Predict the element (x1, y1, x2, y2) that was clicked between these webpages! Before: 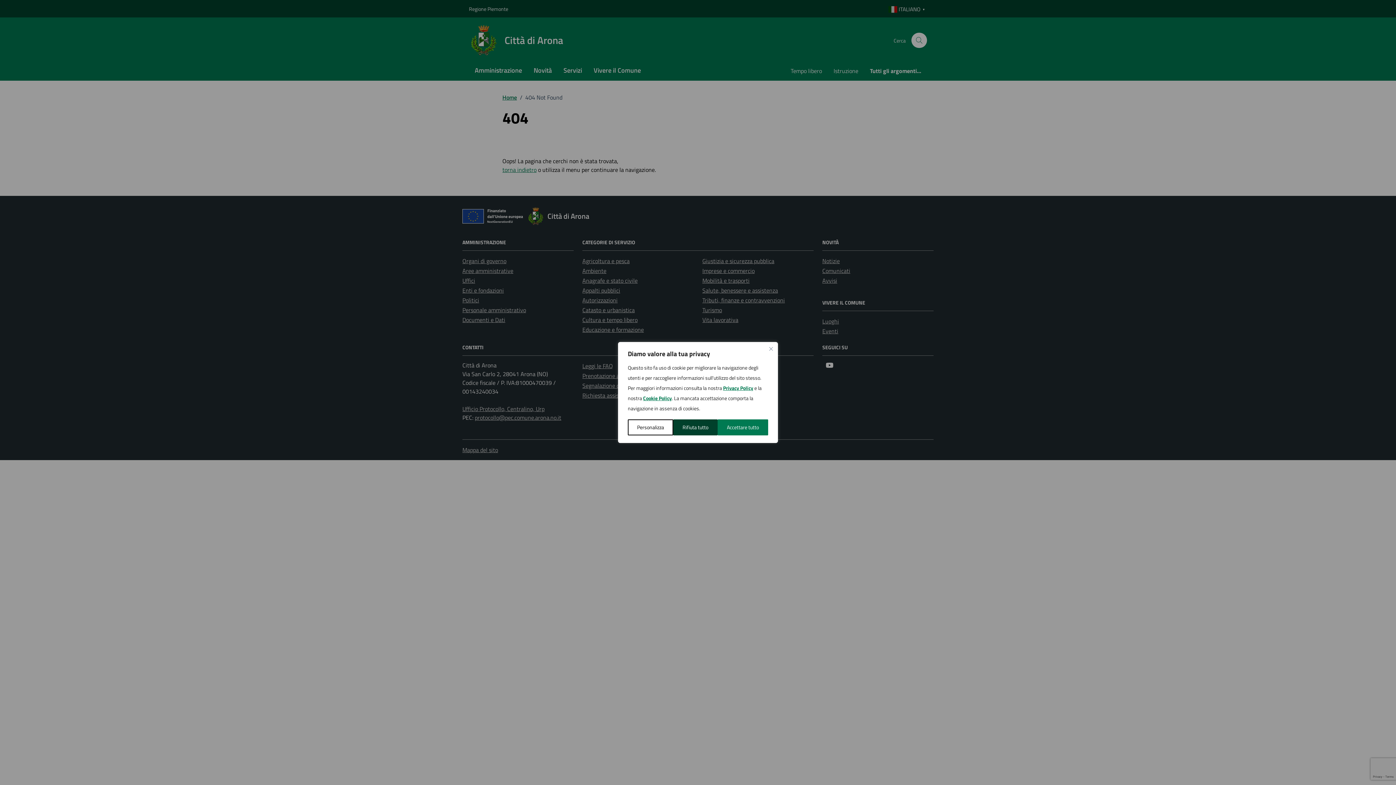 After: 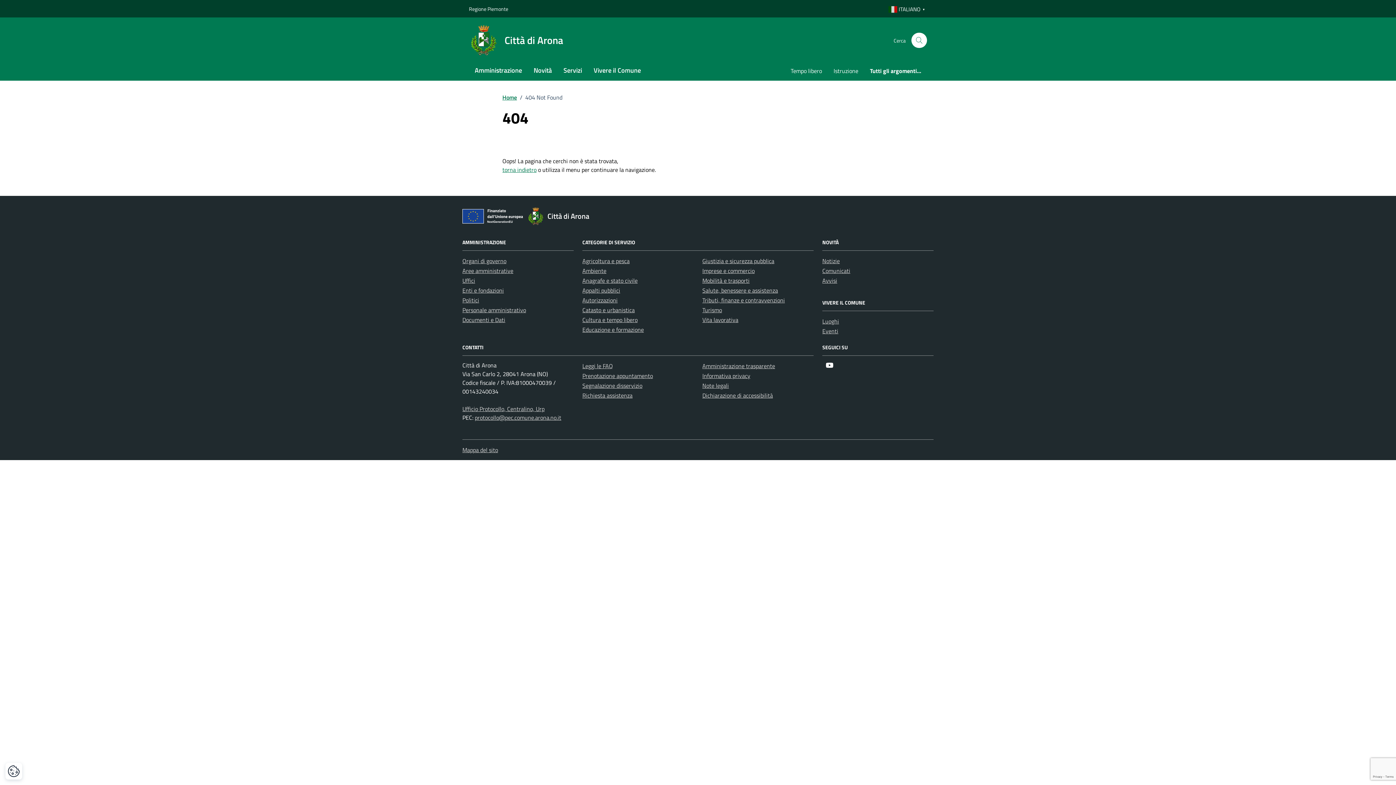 Action: bbox: (769, 347, 773, 350) label: Vicino